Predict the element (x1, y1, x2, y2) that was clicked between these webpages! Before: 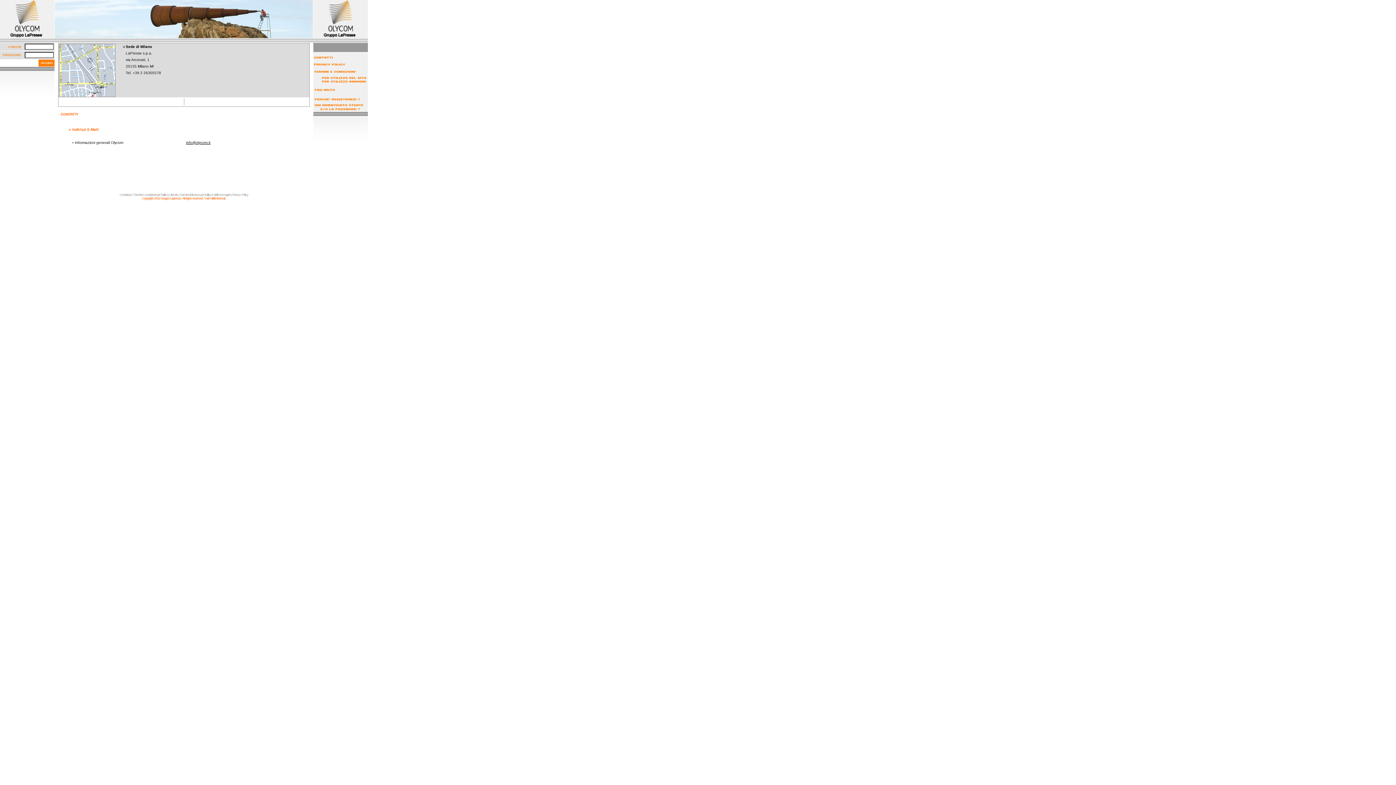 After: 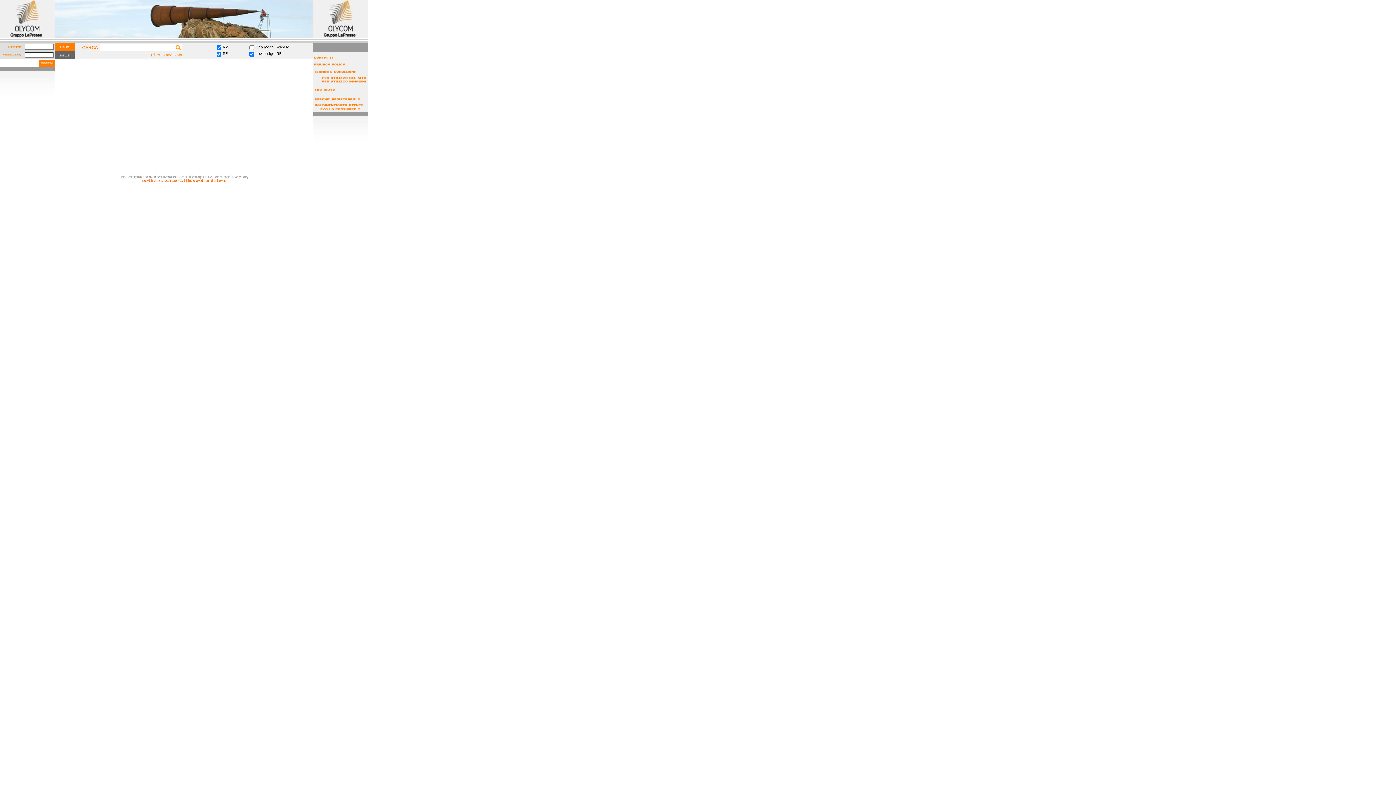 Action: bbox: (0, 33, 54, 39)